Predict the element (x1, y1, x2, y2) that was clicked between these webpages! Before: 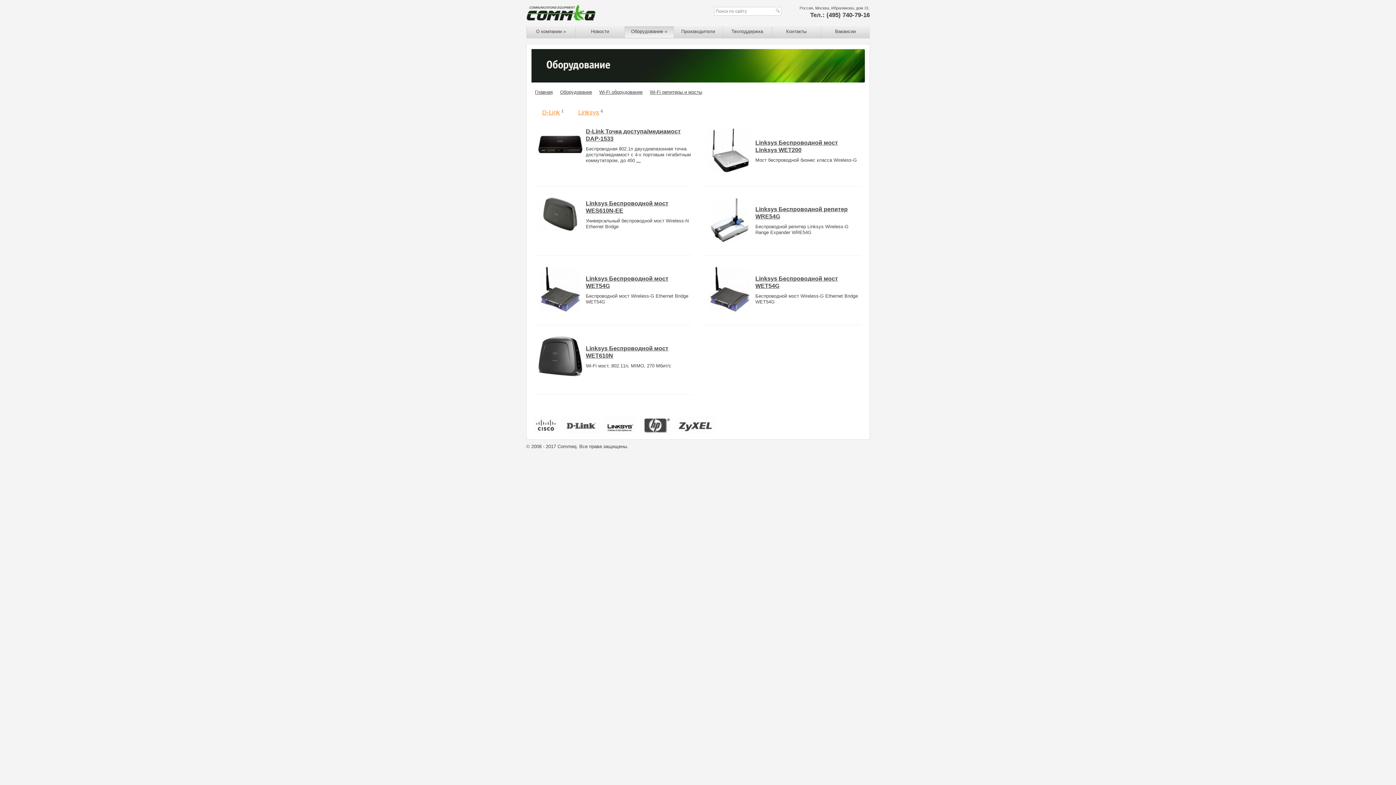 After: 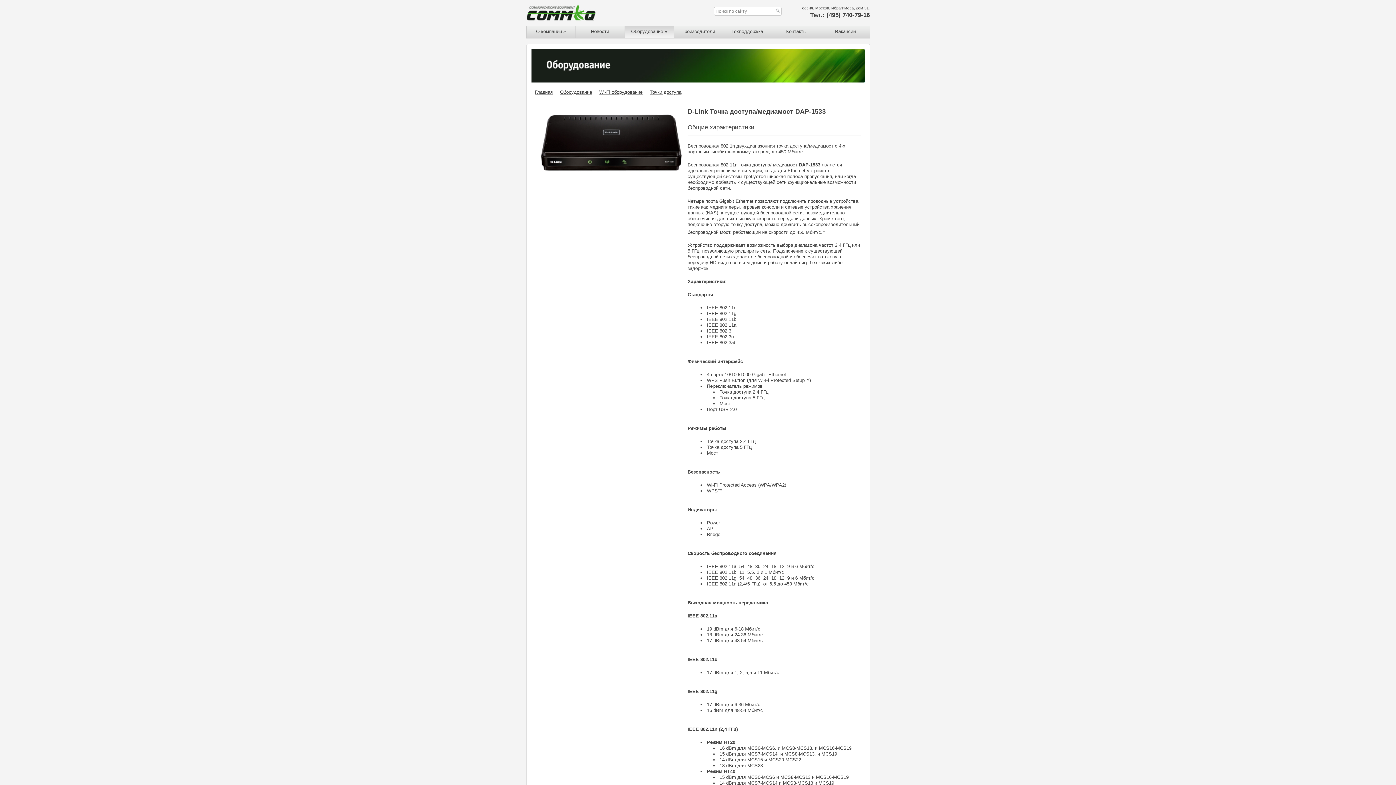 Action: bbox: (537, 151, 583, 157)